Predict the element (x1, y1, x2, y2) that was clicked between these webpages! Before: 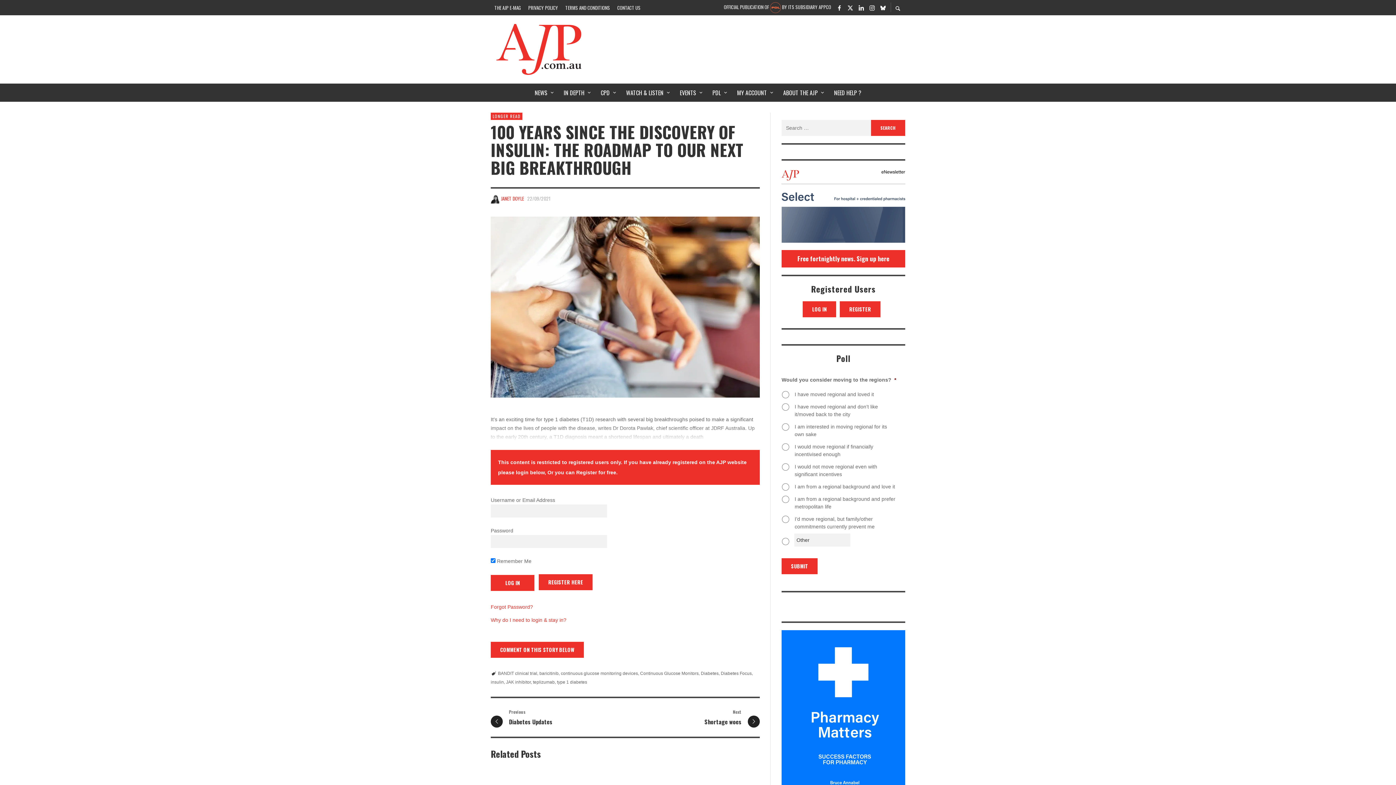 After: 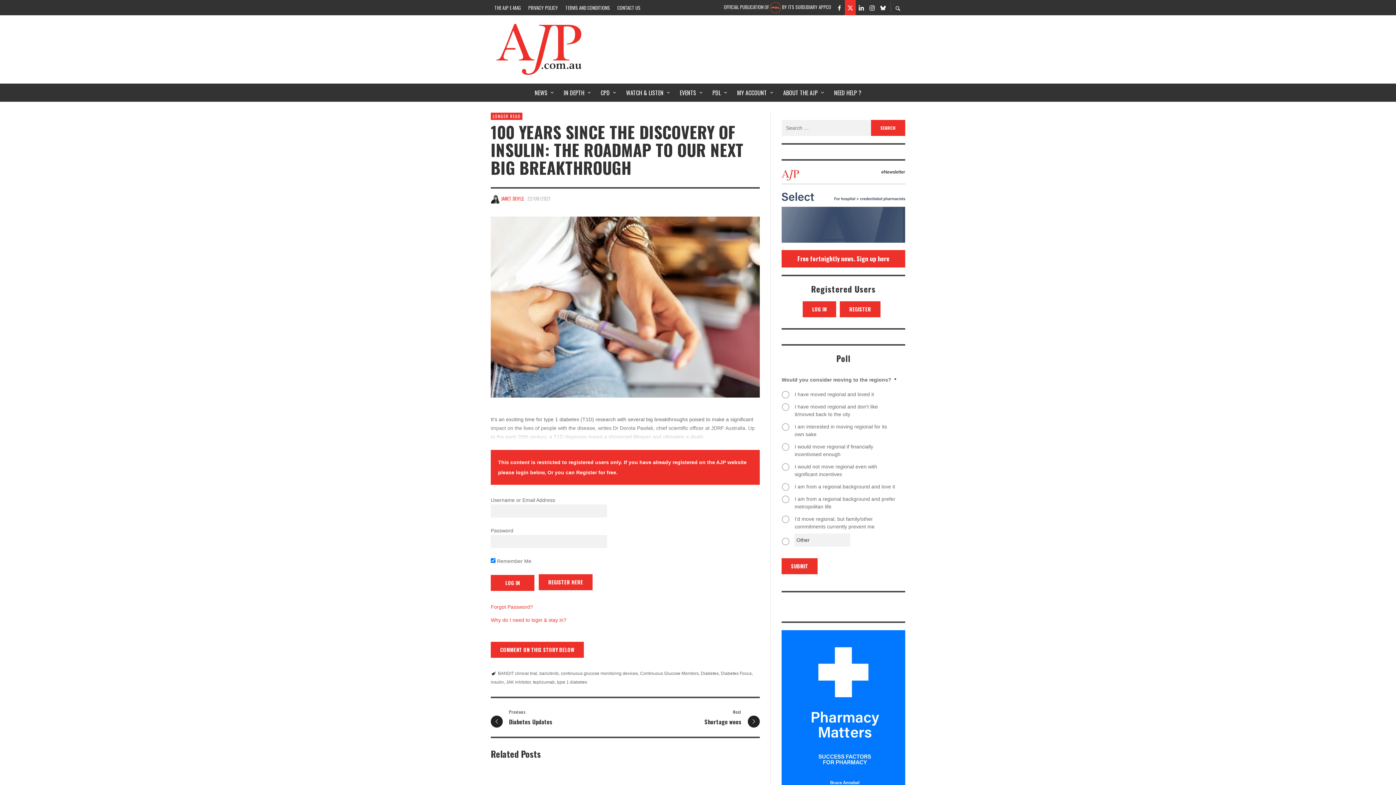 Action: bbox: (845, 0, 856, 15)